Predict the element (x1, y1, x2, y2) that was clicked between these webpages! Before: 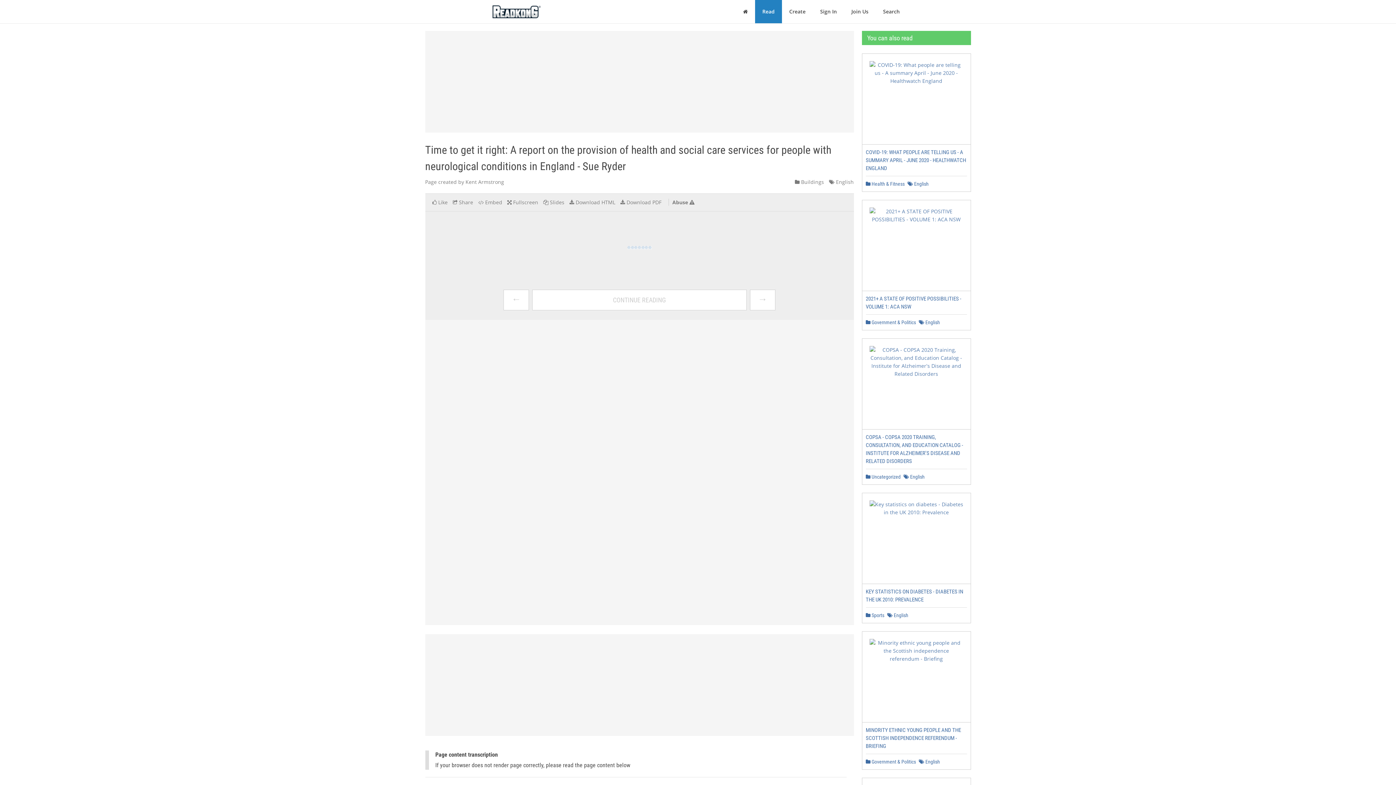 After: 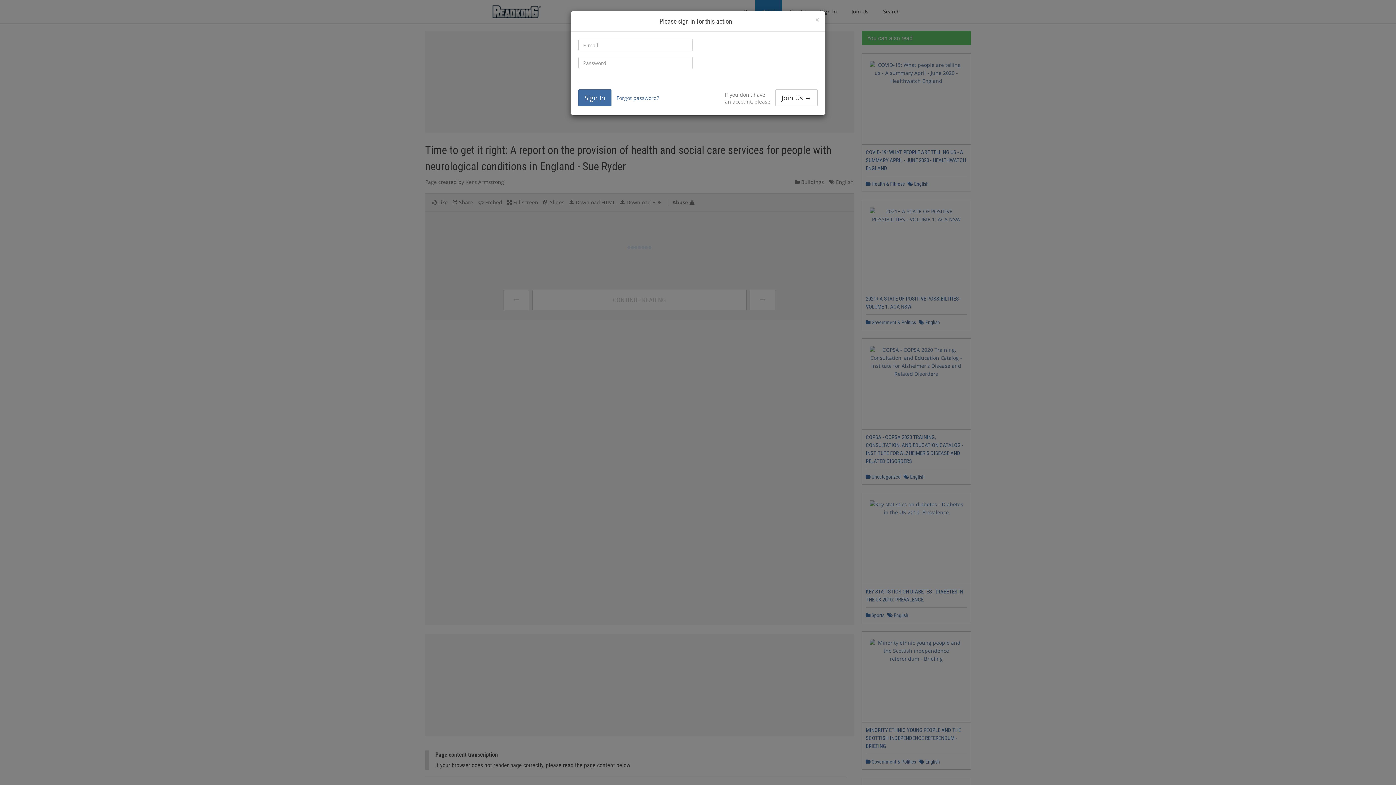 Action: label:  Download HTML bbox: (569, 198, 615, 205)